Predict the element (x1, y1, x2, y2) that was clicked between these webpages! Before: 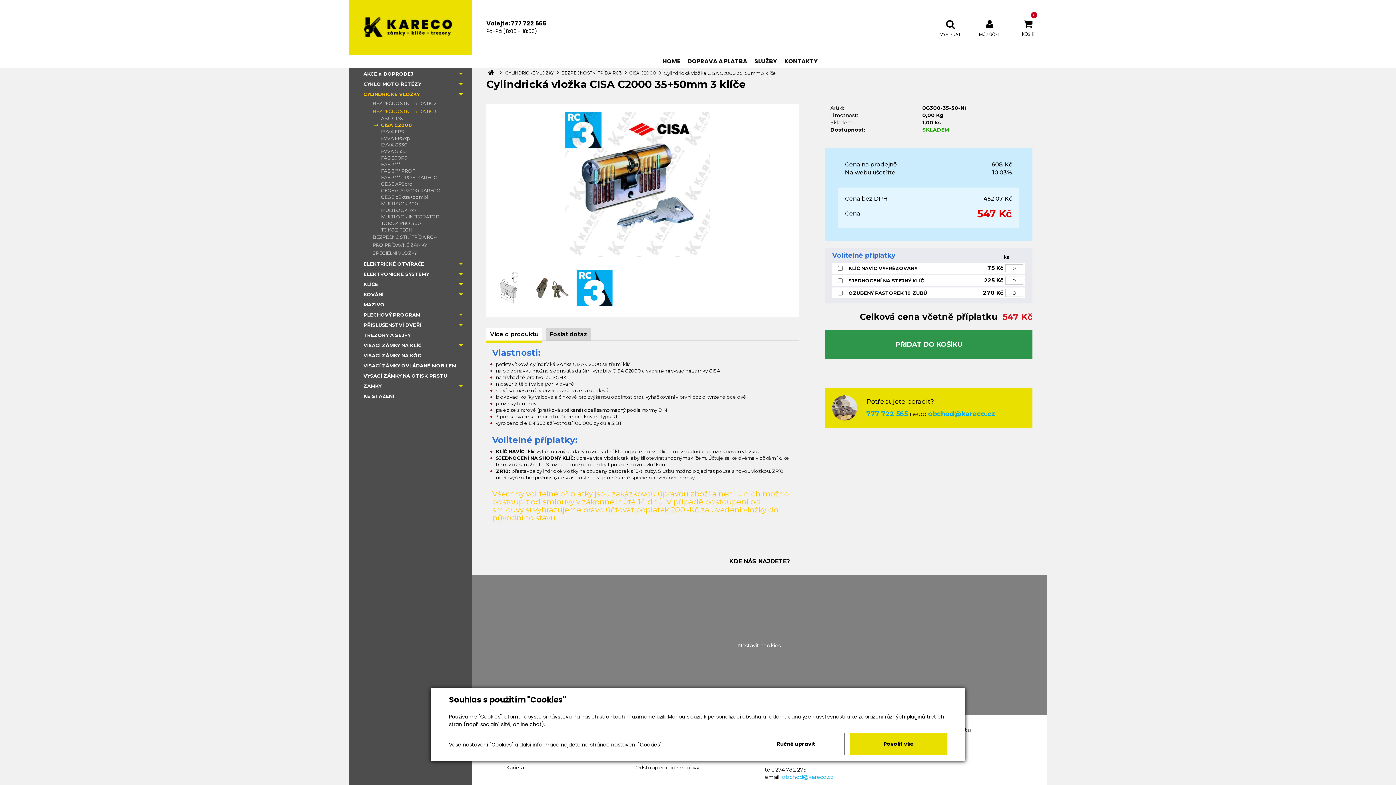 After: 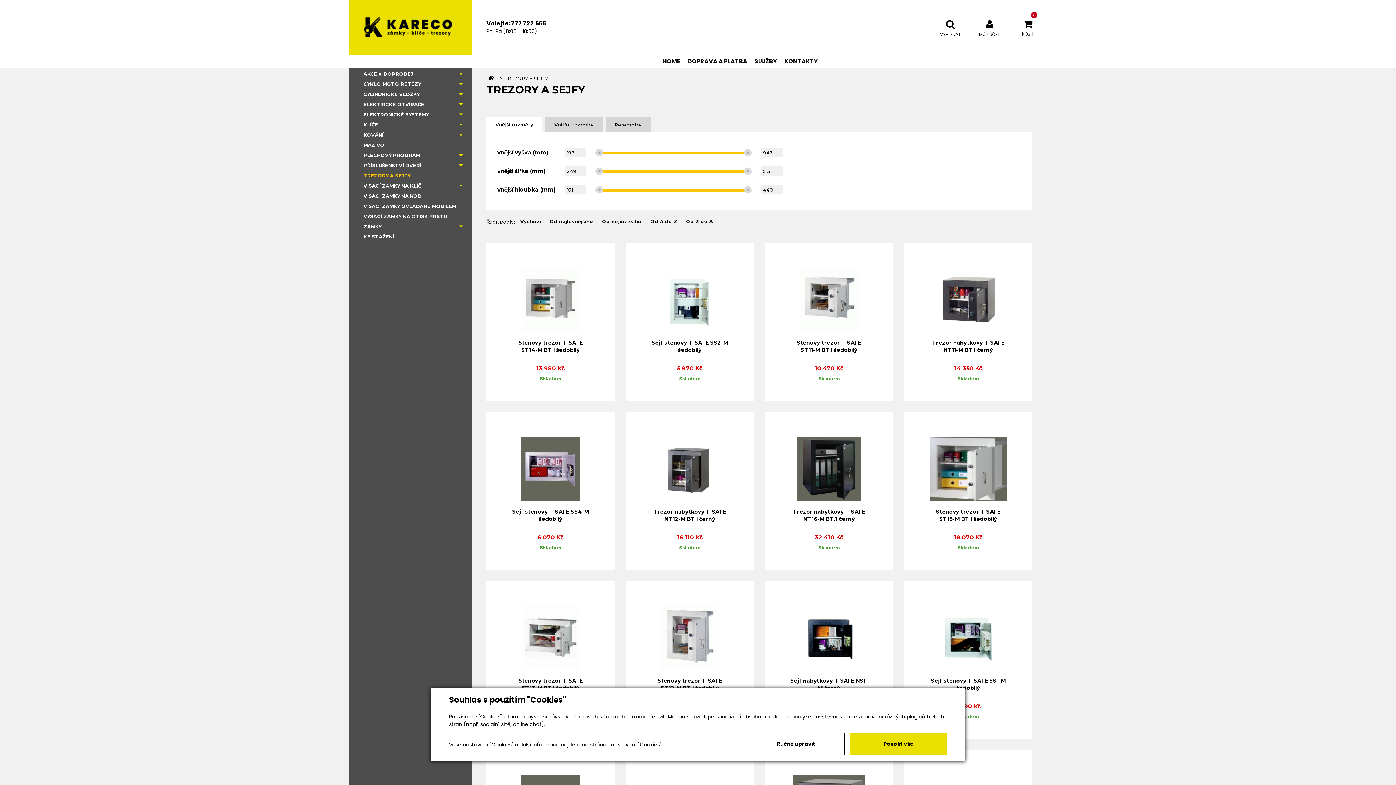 Action: label: TREZORY A SEJFY bbox: (358, 330, 462, 340)